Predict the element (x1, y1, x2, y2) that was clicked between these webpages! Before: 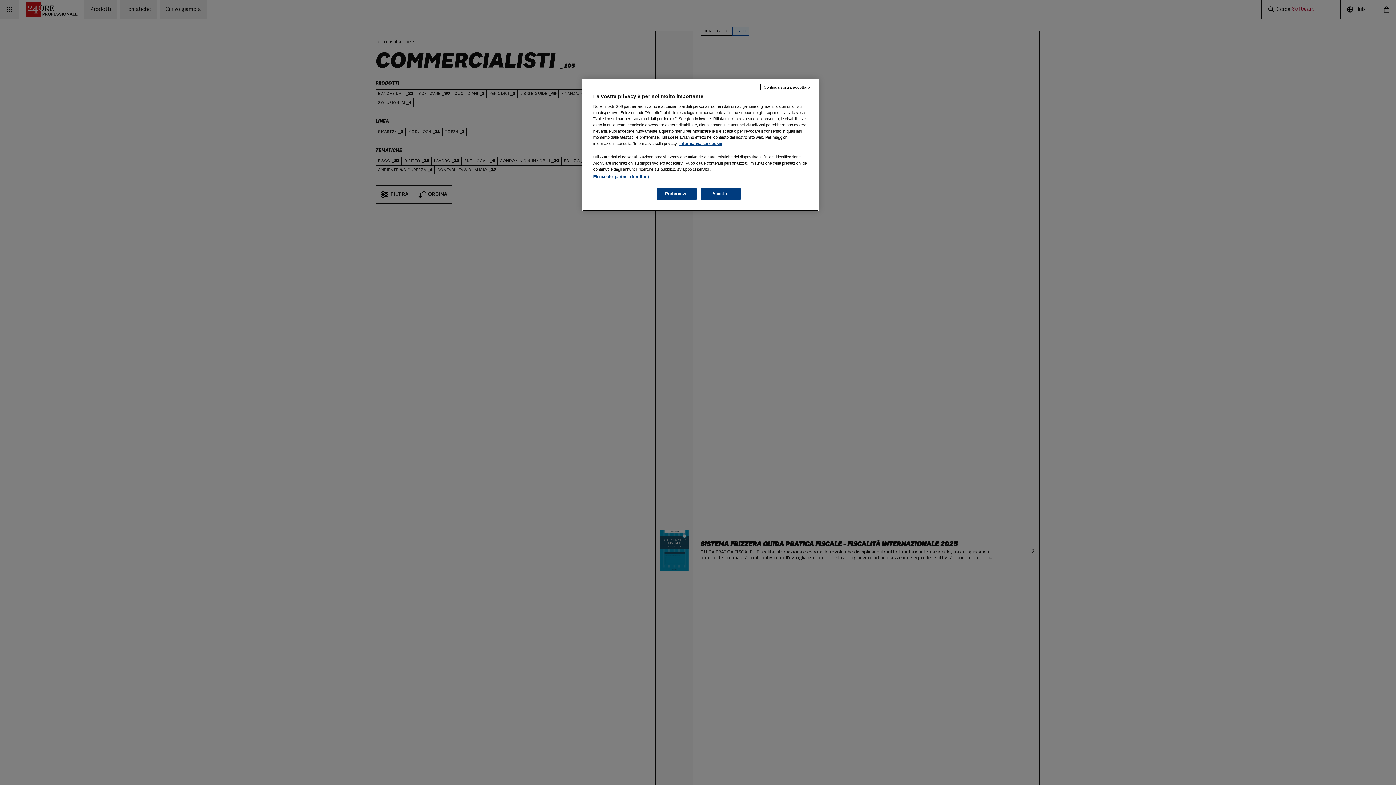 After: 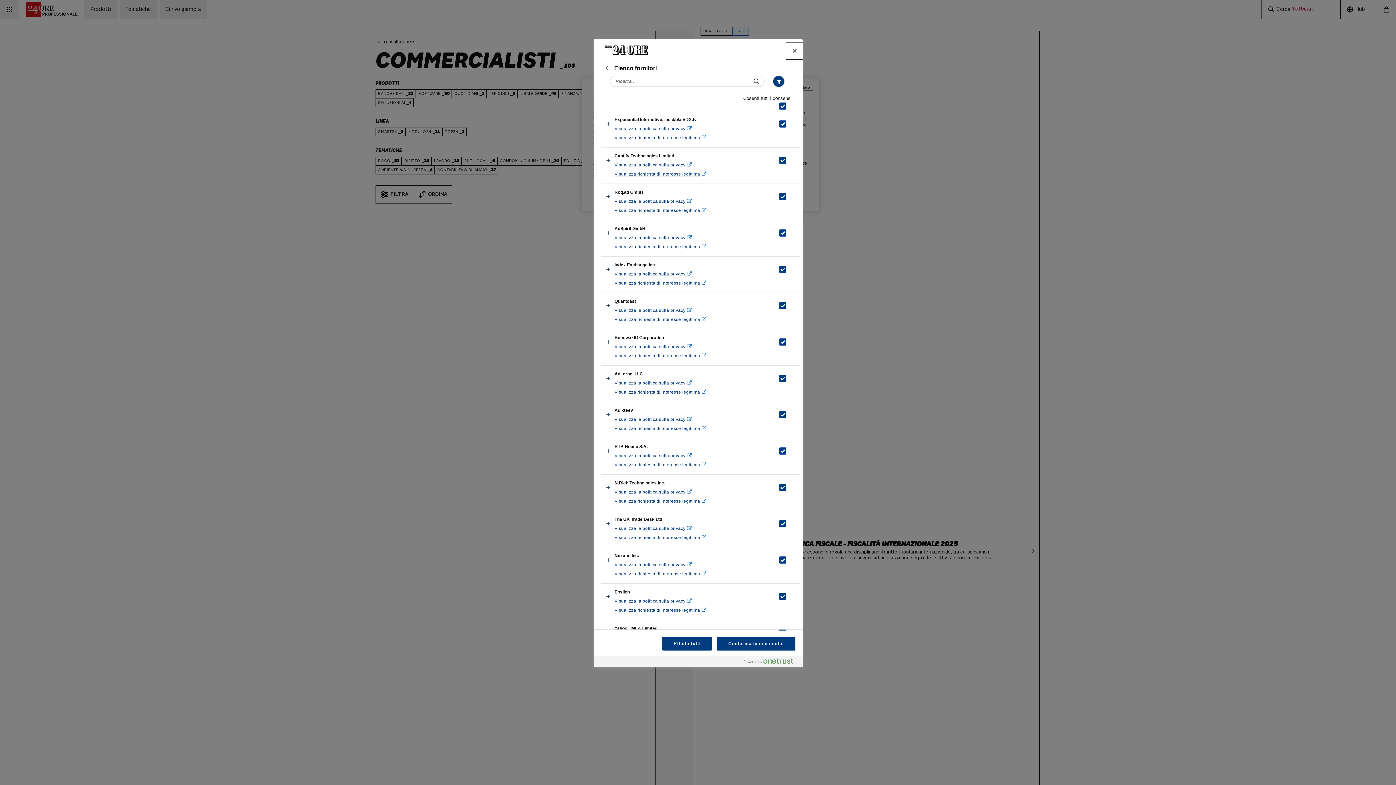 Action: label: Elenco dei partner (fornitori) bbox: (593, 174, 649, 178)